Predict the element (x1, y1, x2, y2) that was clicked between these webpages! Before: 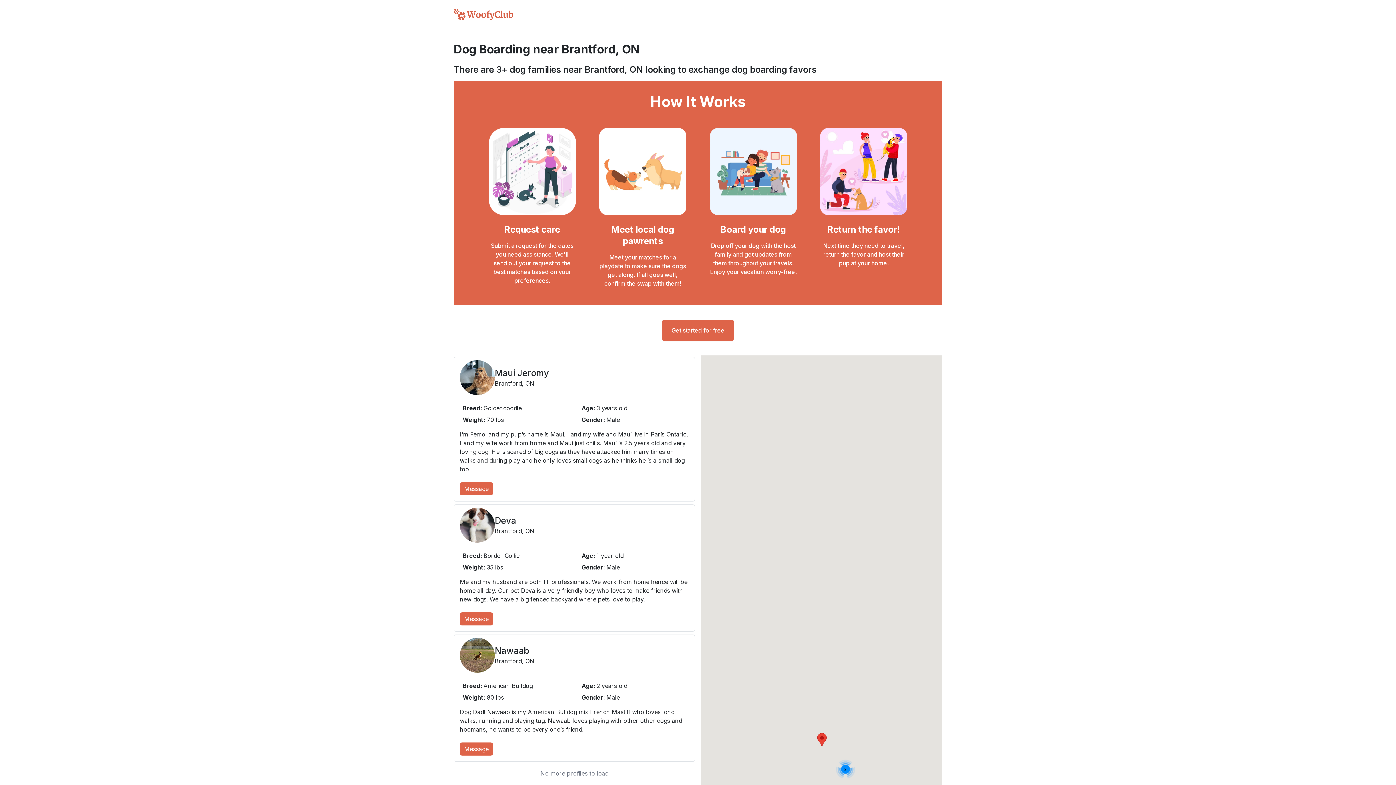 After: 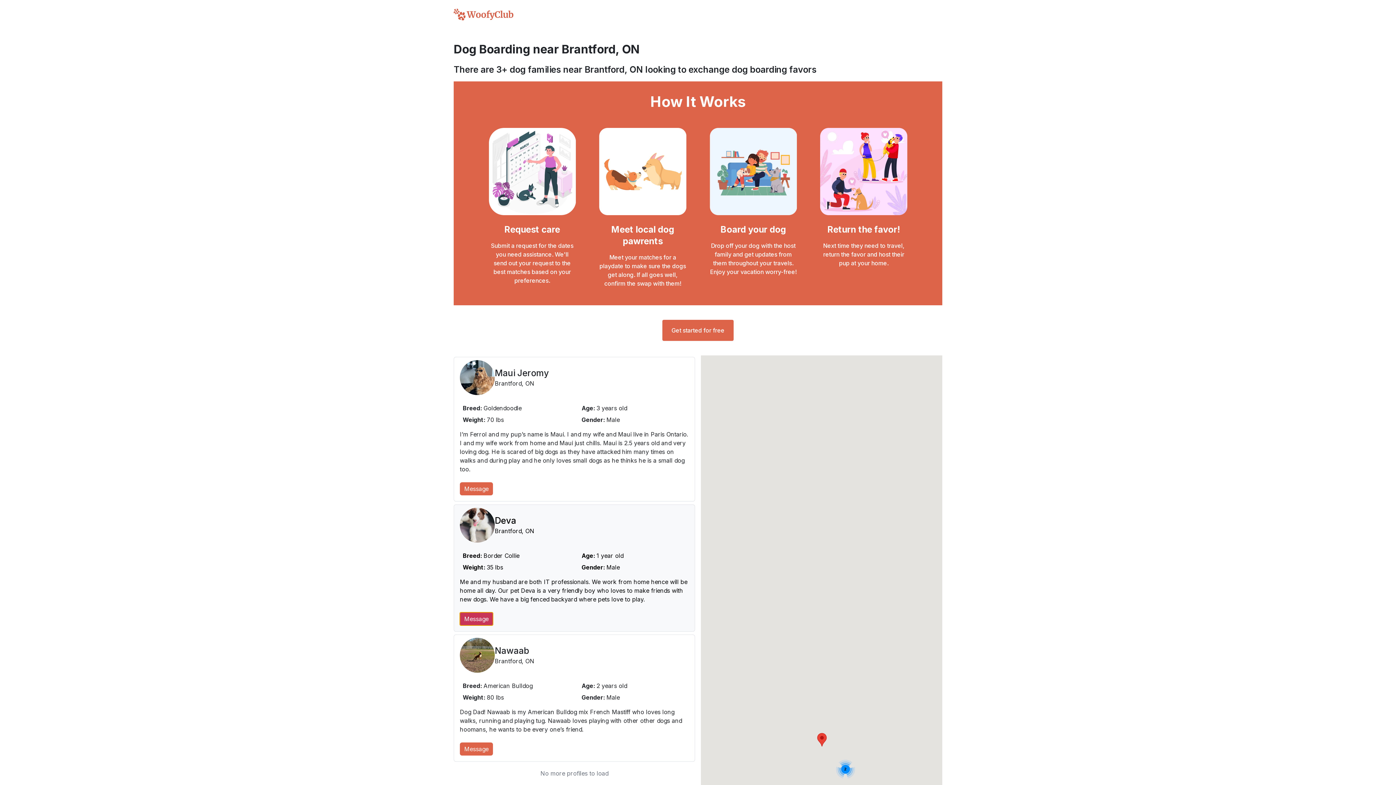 Action: bbox: (460, 612, 493, 625) label: Message